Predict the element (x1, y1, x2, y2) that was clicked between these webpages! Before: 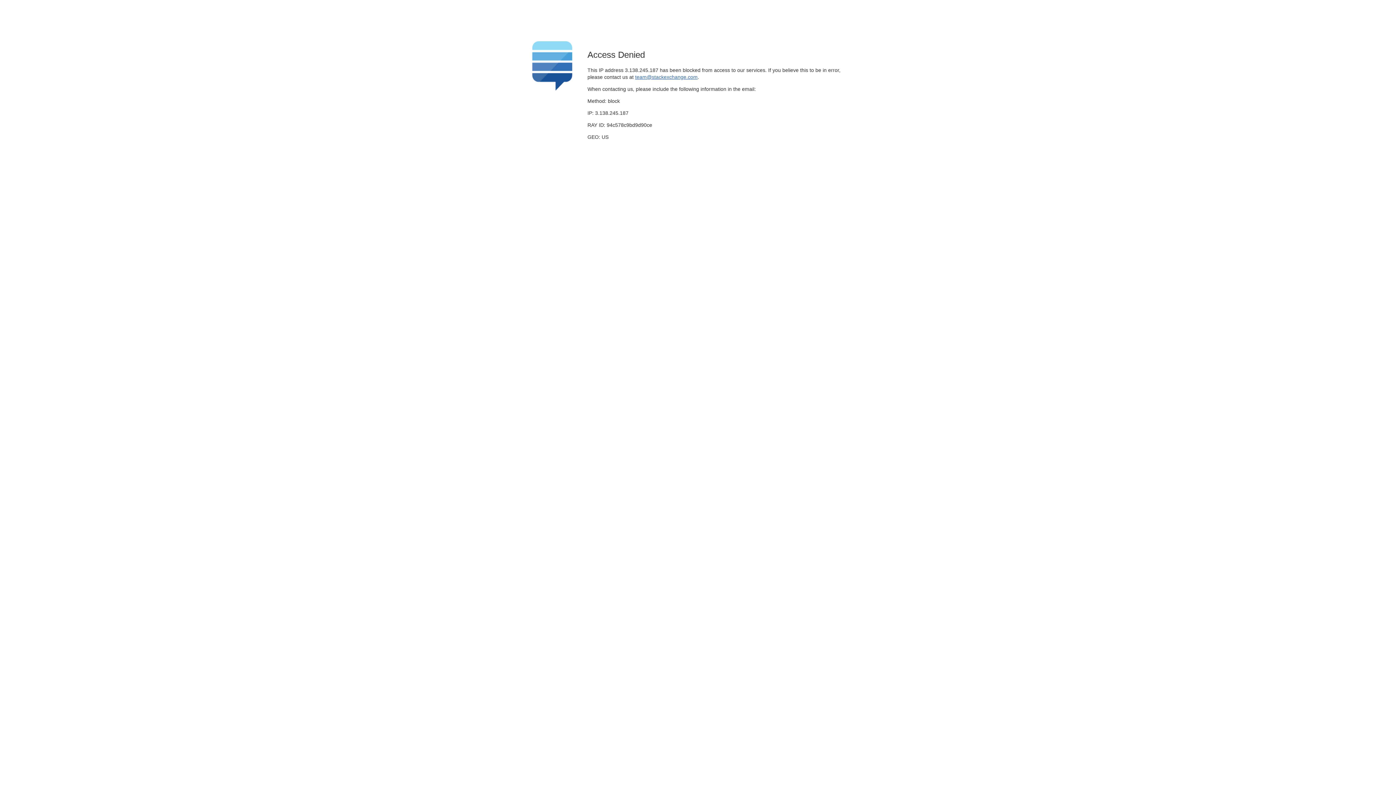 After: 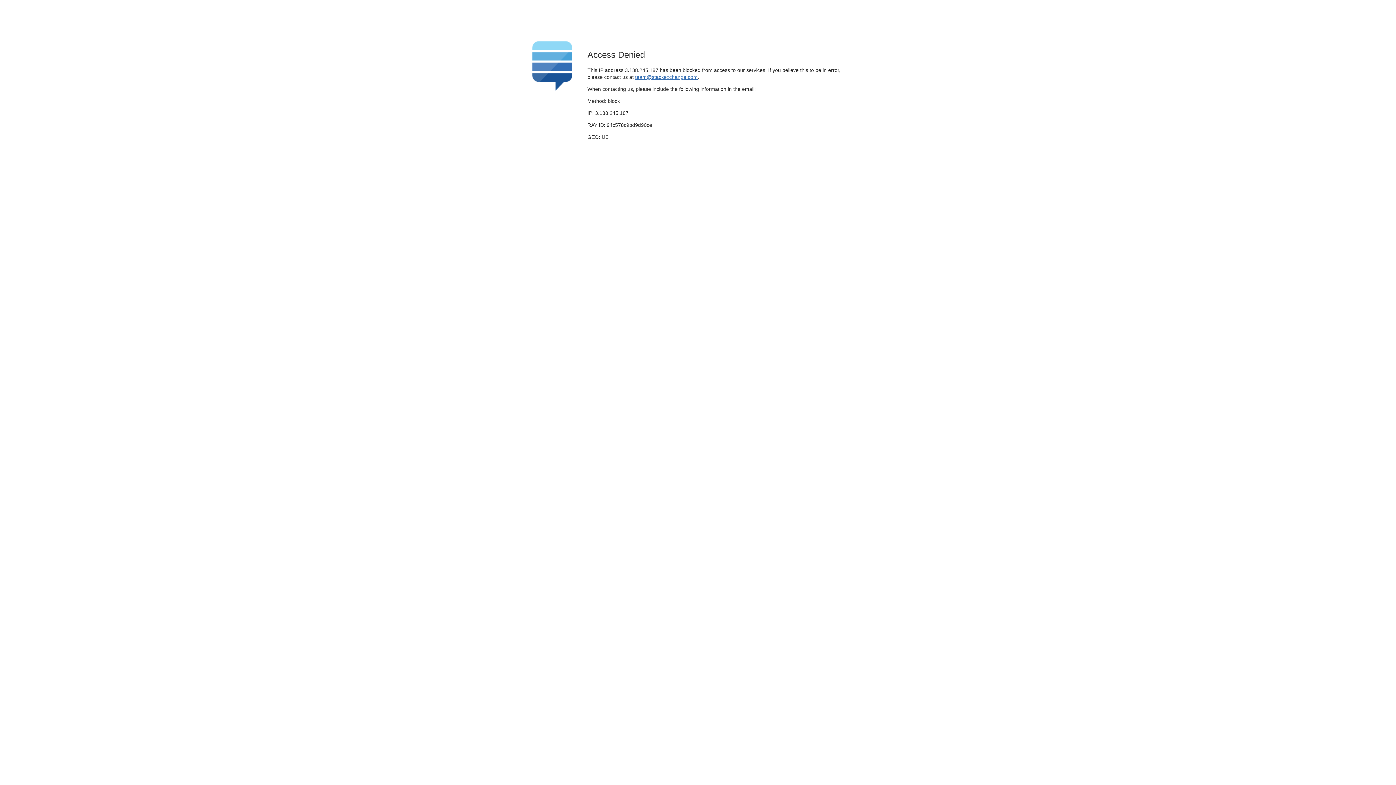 Action: label: team@stackexchange.com bbox: (635, 74, 697, 79)